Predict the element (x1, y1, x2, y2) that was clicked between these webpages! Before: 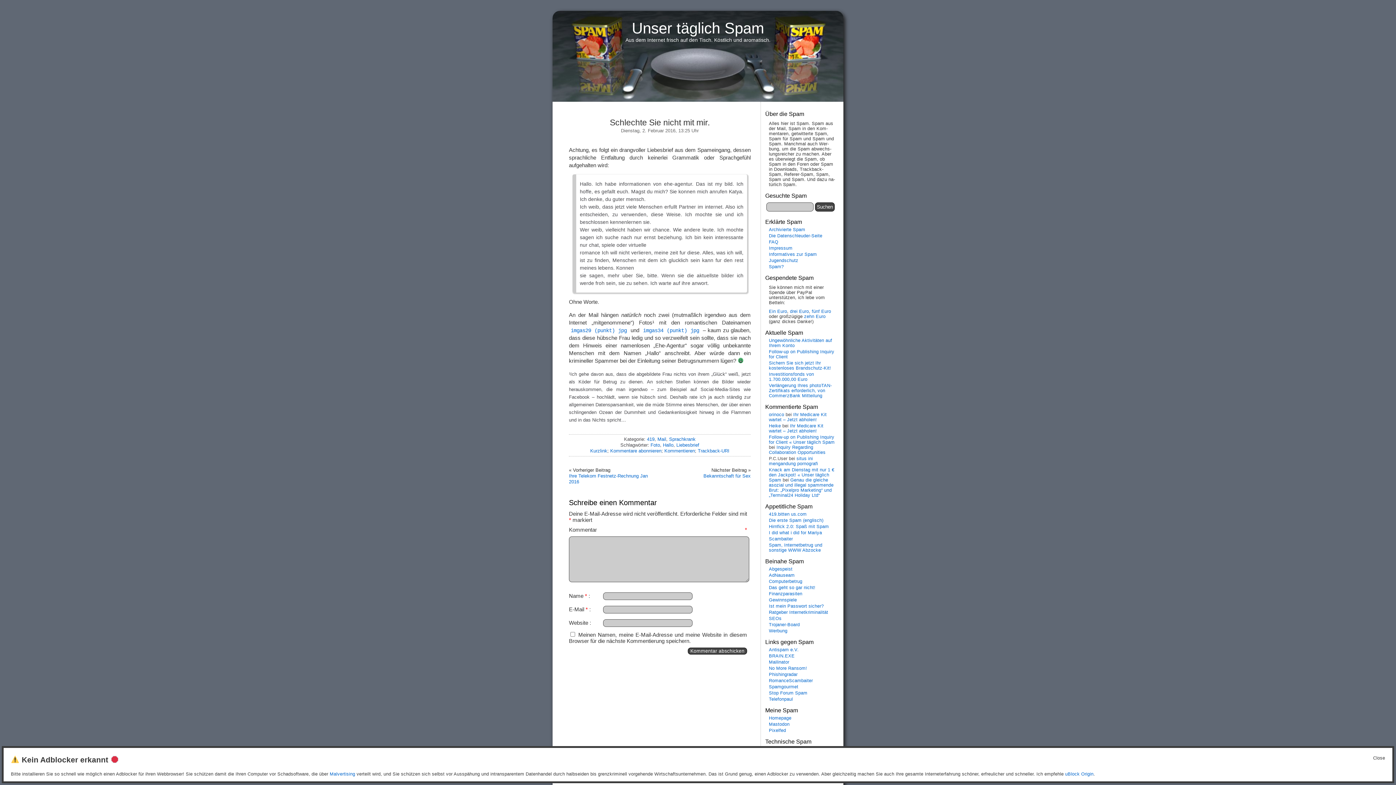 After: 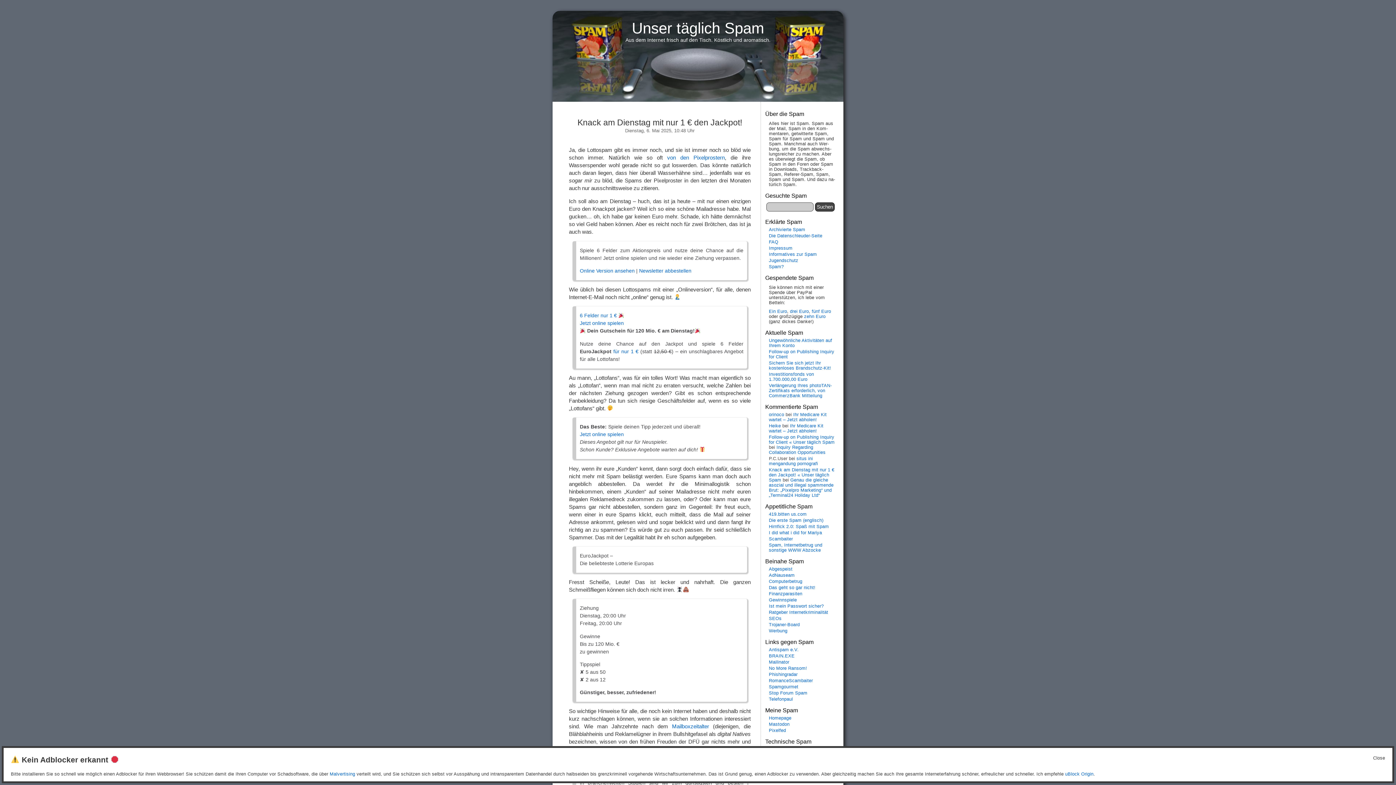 Action: label: Knack am Dienstag mit nur 1 € den Jackpot! « Unser täglich Spam bbox: (769, 467, 834, 482)